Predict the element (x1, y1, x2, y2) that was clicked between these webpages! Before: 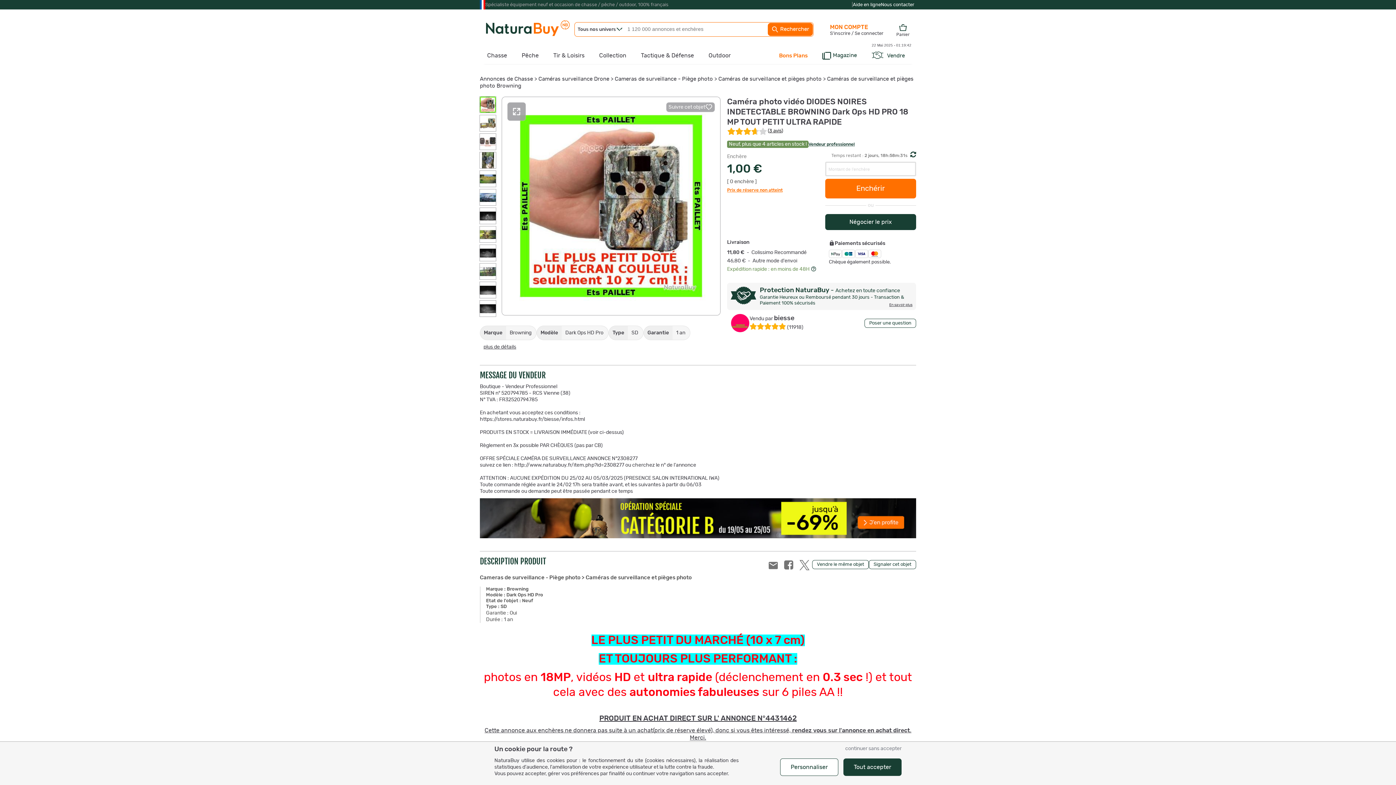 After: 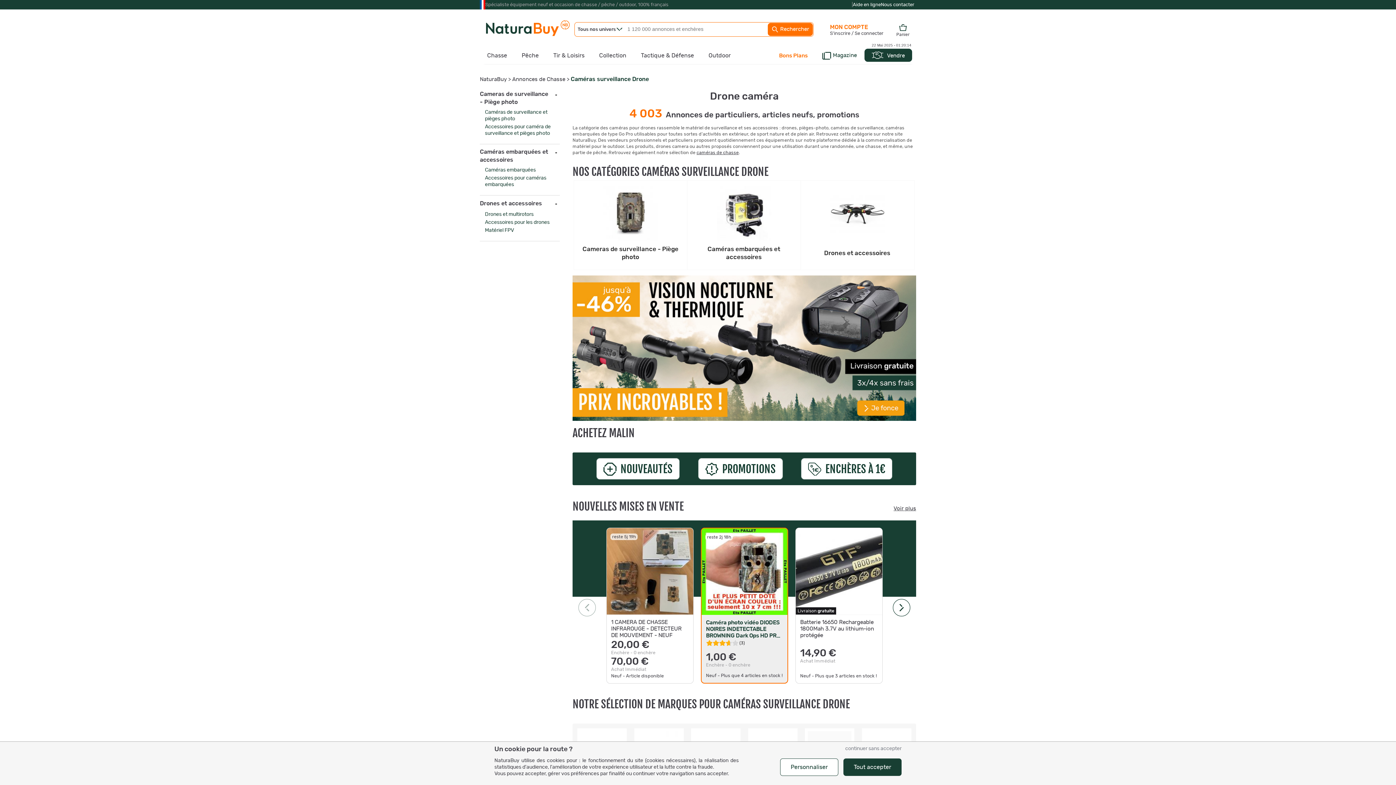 Action: label: Caméras surveillance Drone bbox: (538, 76, 609, 81)